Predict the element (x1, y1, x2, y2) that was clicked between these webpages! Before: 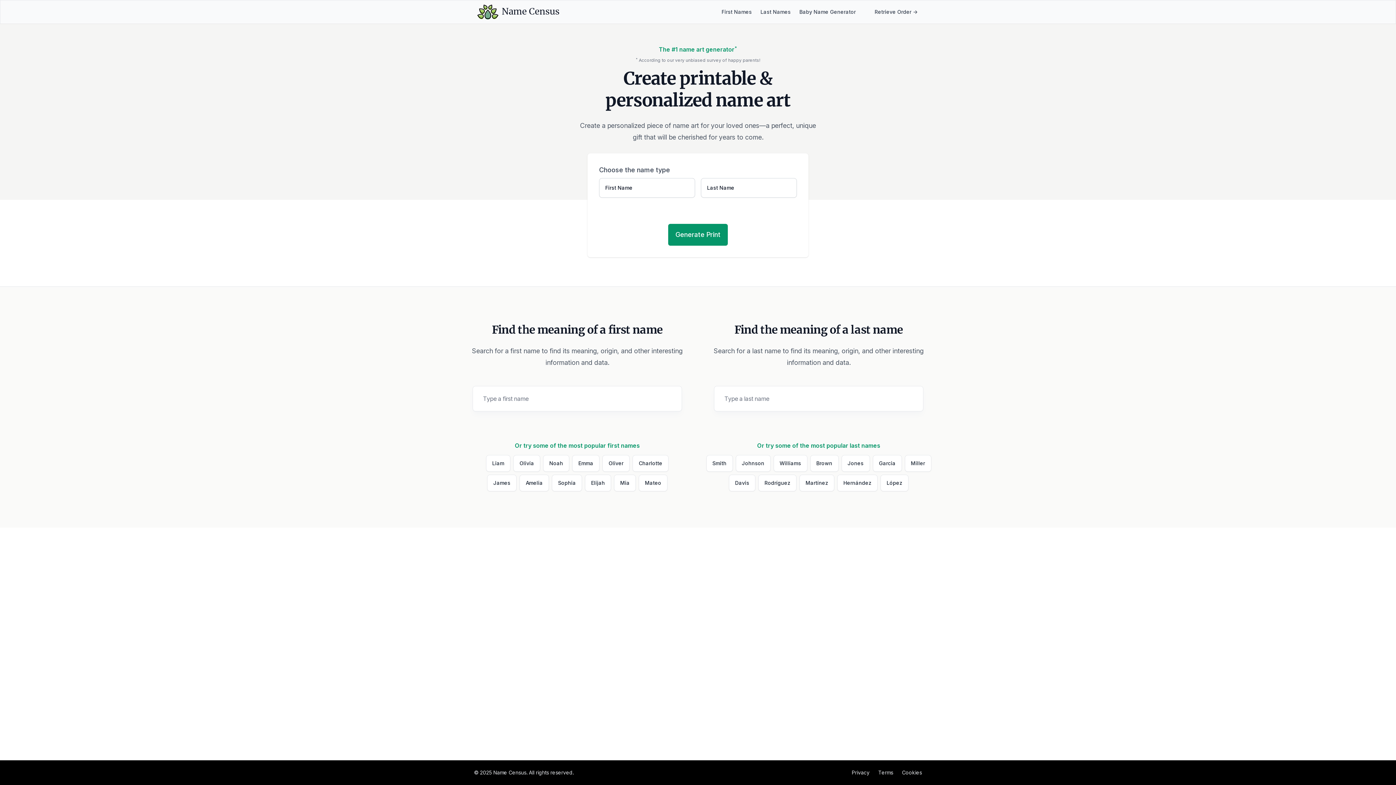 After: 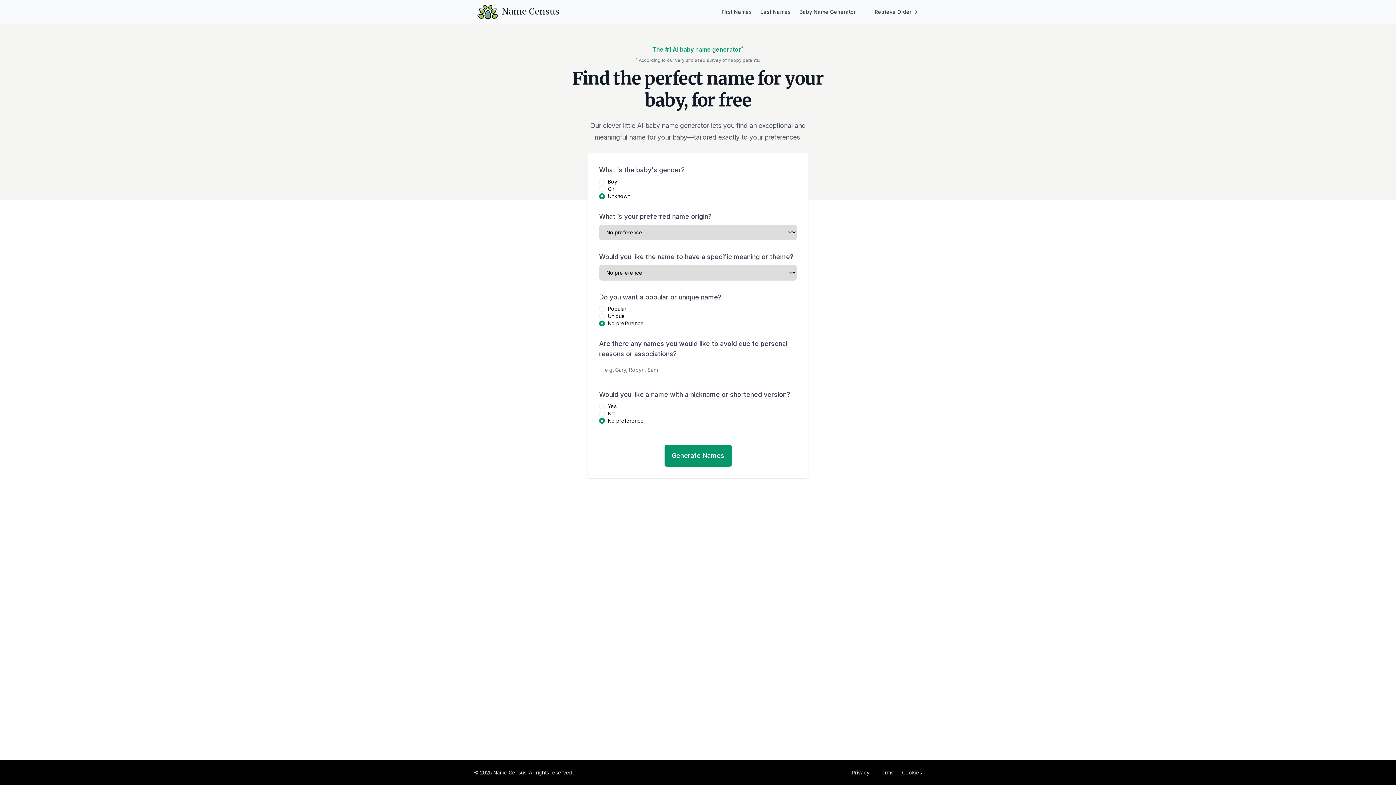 Action: bbox: (798, 8, 857, 15) label: Baby Name Generator